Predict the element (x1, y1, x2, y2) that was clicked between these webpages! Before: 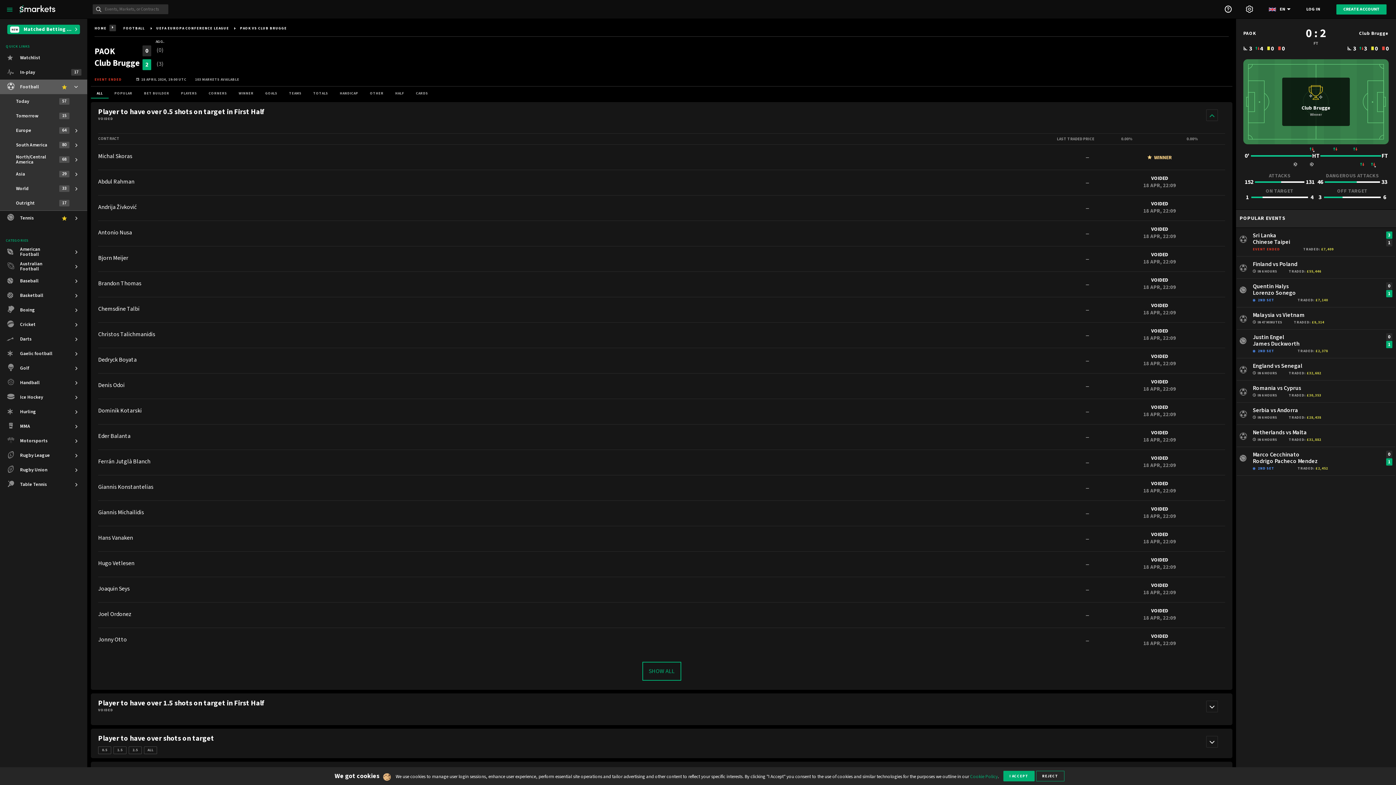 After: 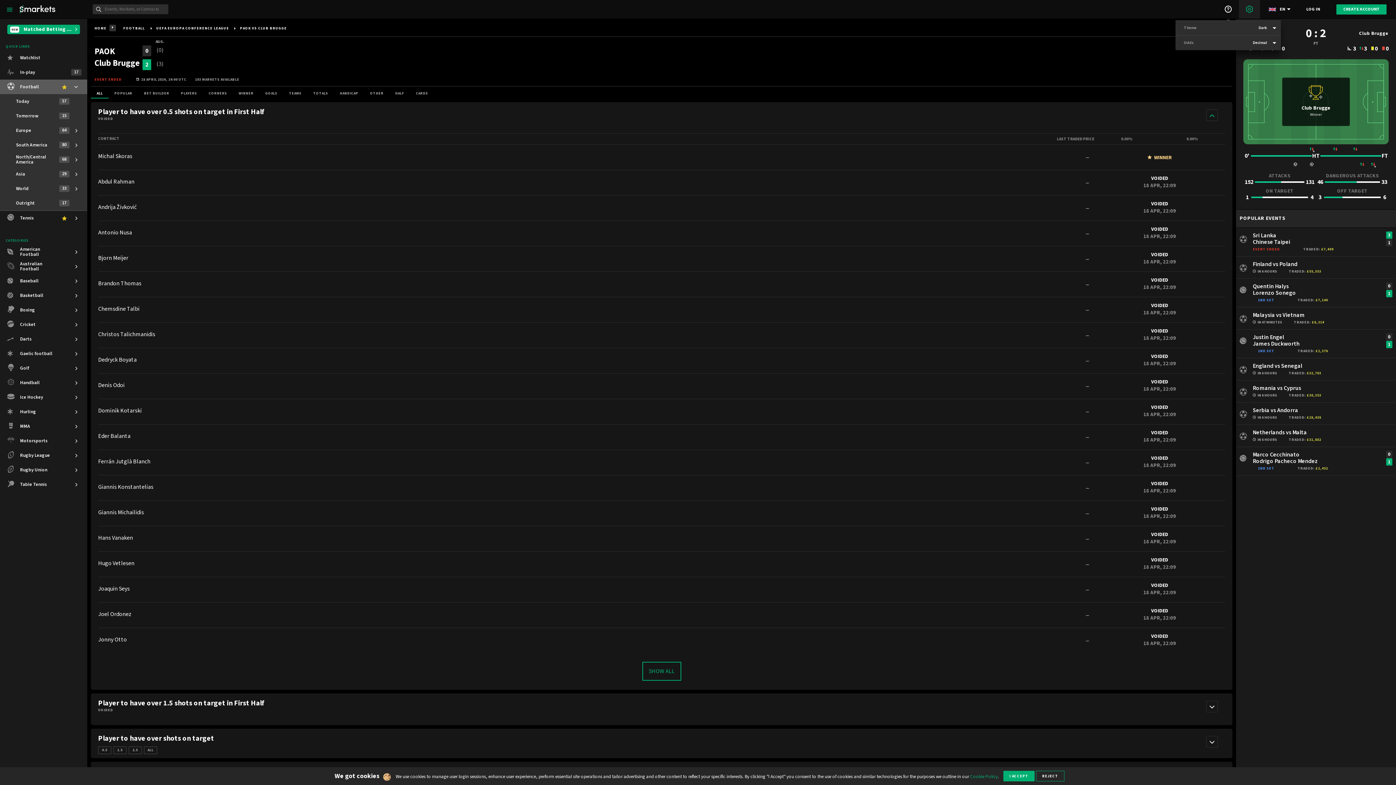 Action: bbox: (1239, 0, 1260, 18) label: Settings